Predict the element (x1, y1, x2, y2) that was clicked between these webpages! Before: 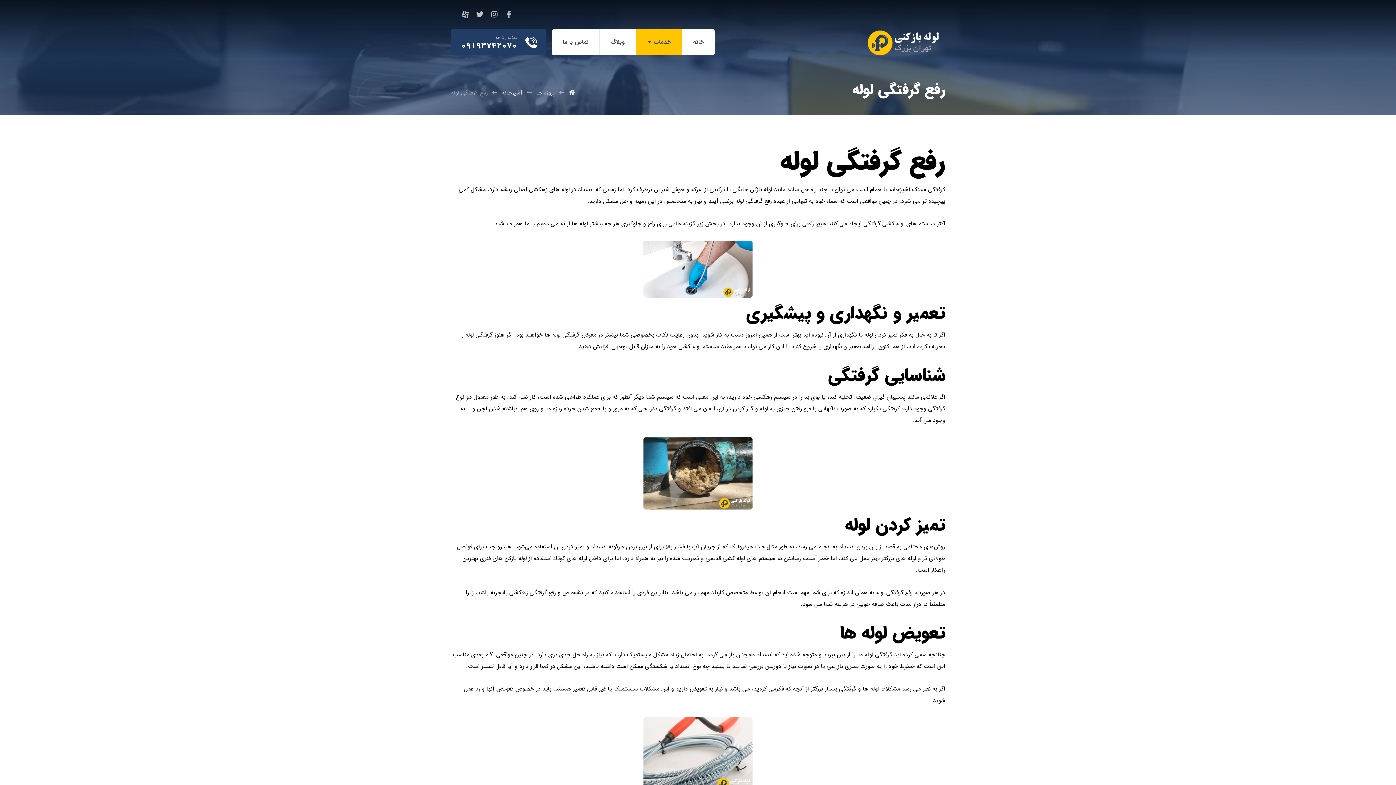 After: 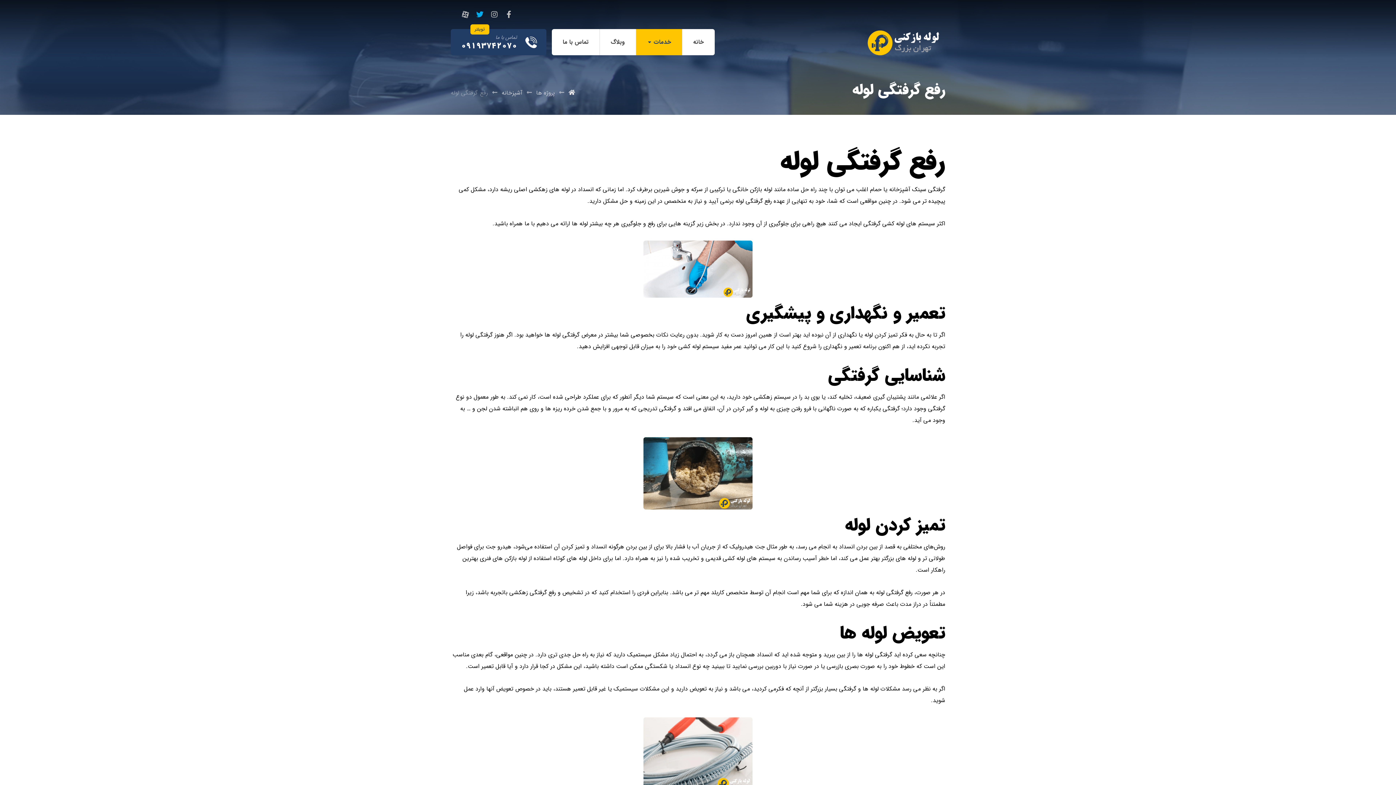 Action: label: تویئتر bbox: (472, 7, 487, 21)